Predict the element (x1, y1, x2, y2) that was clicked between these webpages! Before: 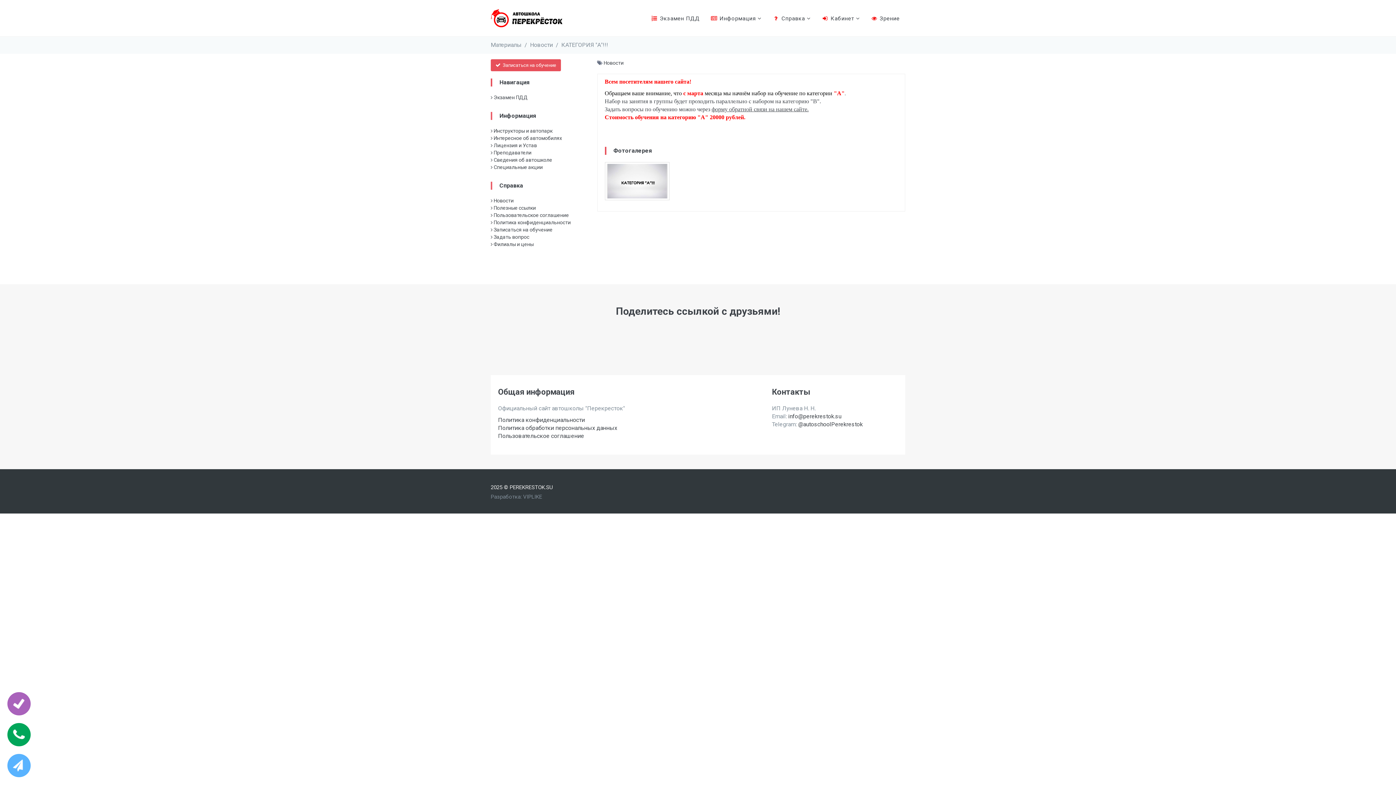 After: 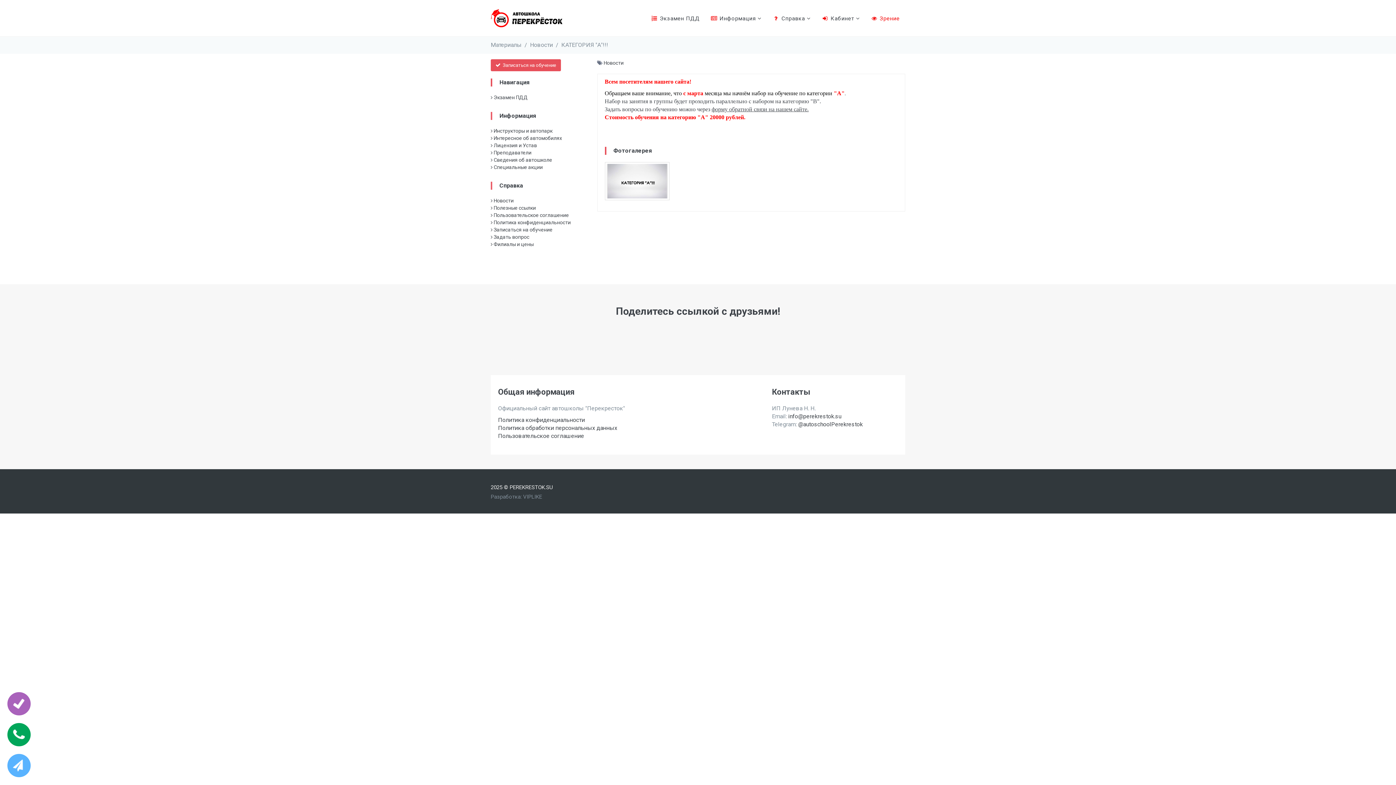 Action: label:  Зрение bbox: (865, 0, 905, 36)